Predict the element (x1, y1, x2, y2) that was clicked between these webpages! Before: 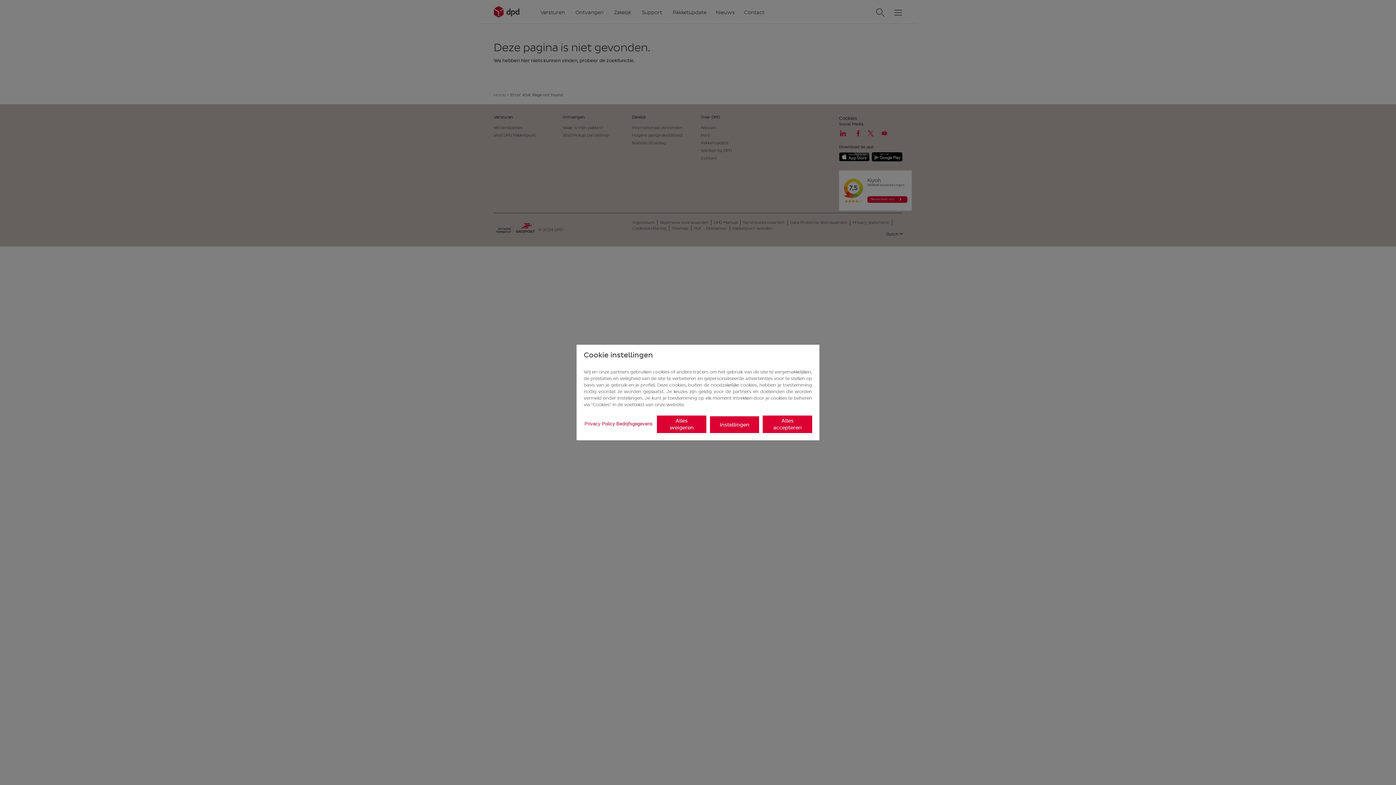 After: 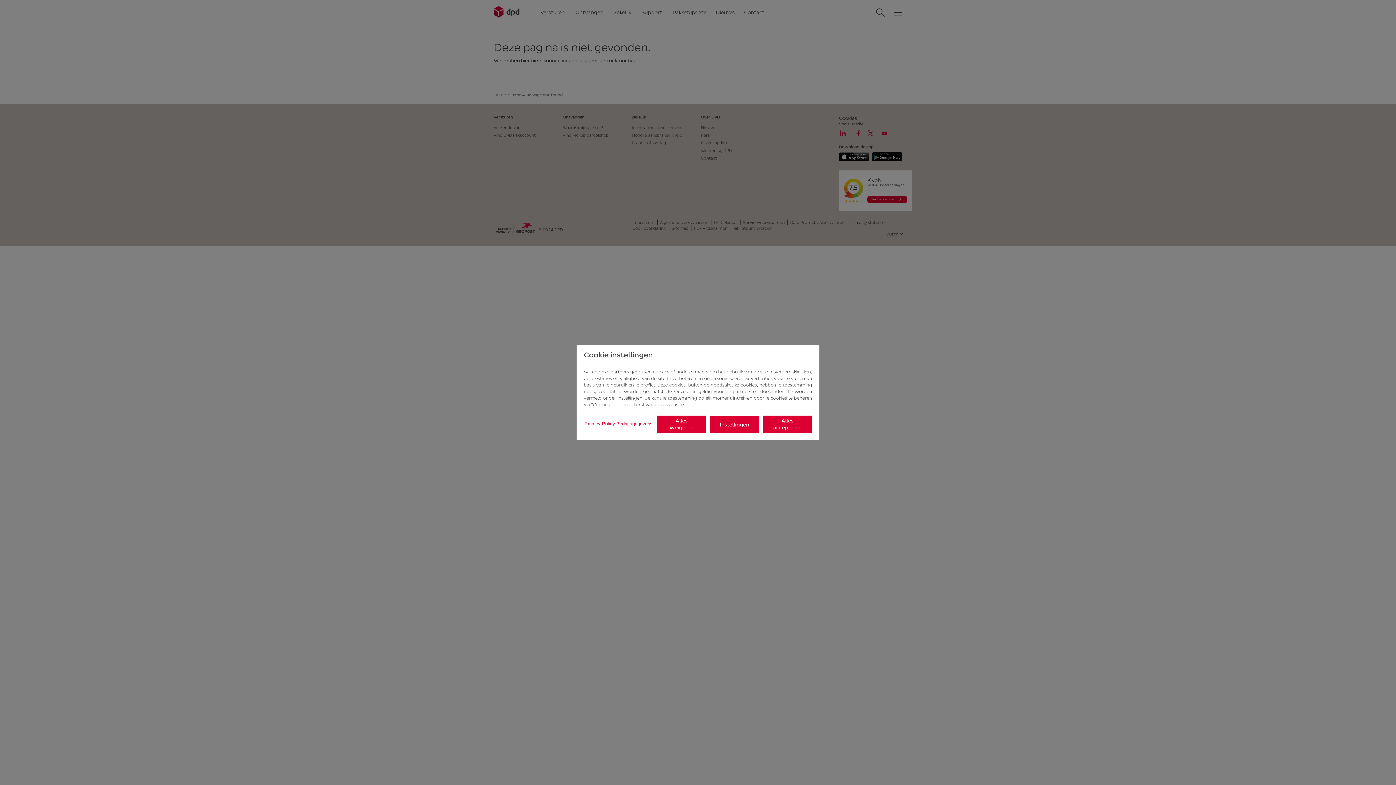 Action: bbox: (584, 420, 615, 427) label: Privacy Policy